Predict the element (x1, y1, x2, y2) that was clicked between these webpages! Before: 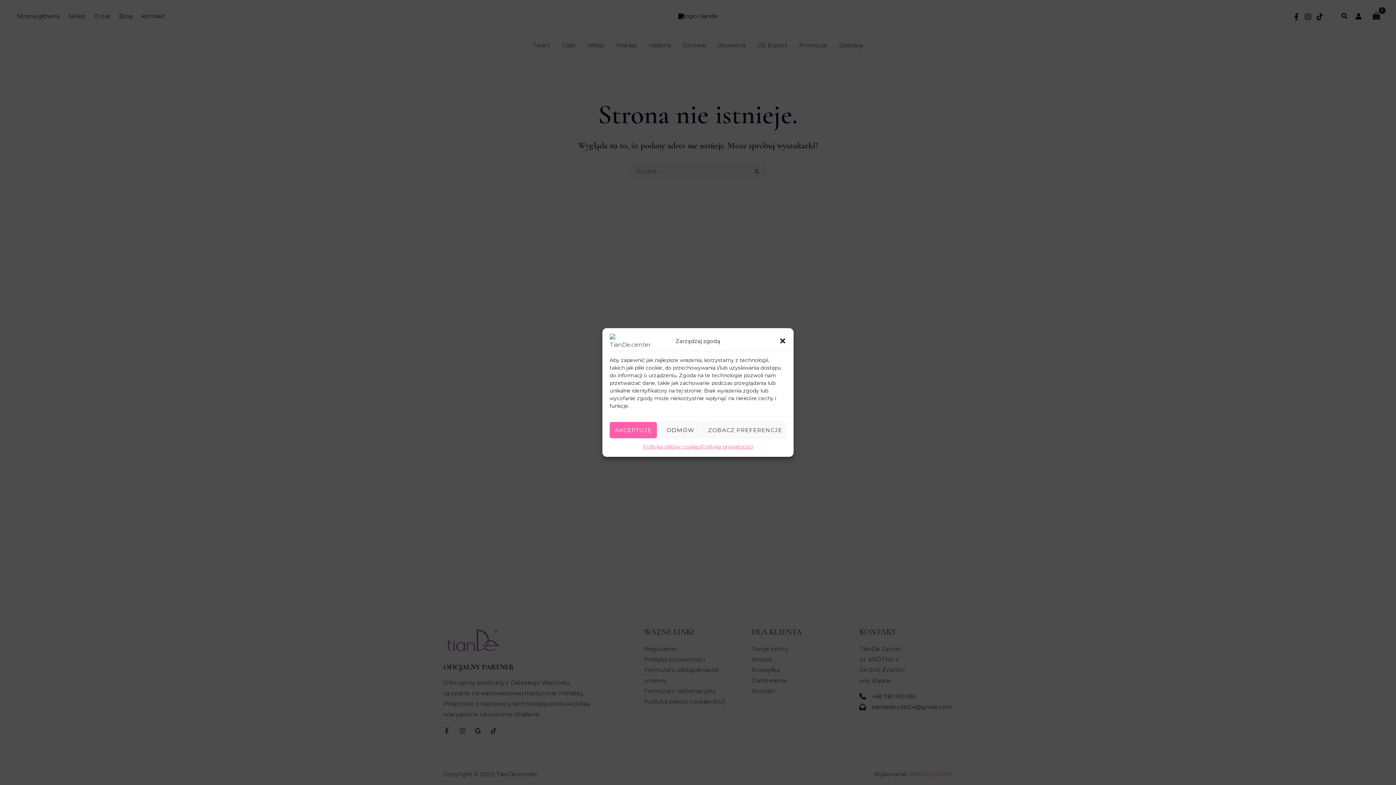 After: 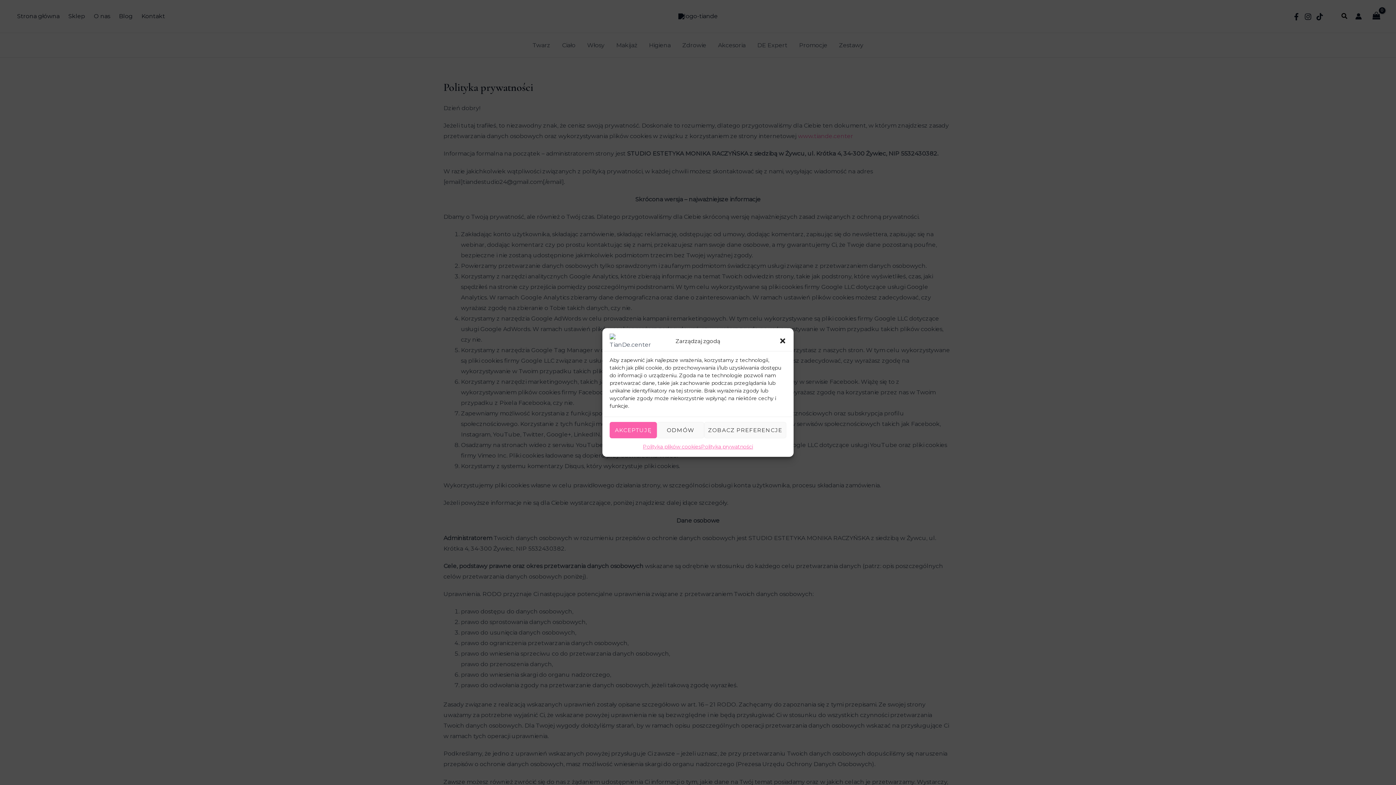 Action: label: Polityka prywatności bbox: (701, 442, 753, 451)